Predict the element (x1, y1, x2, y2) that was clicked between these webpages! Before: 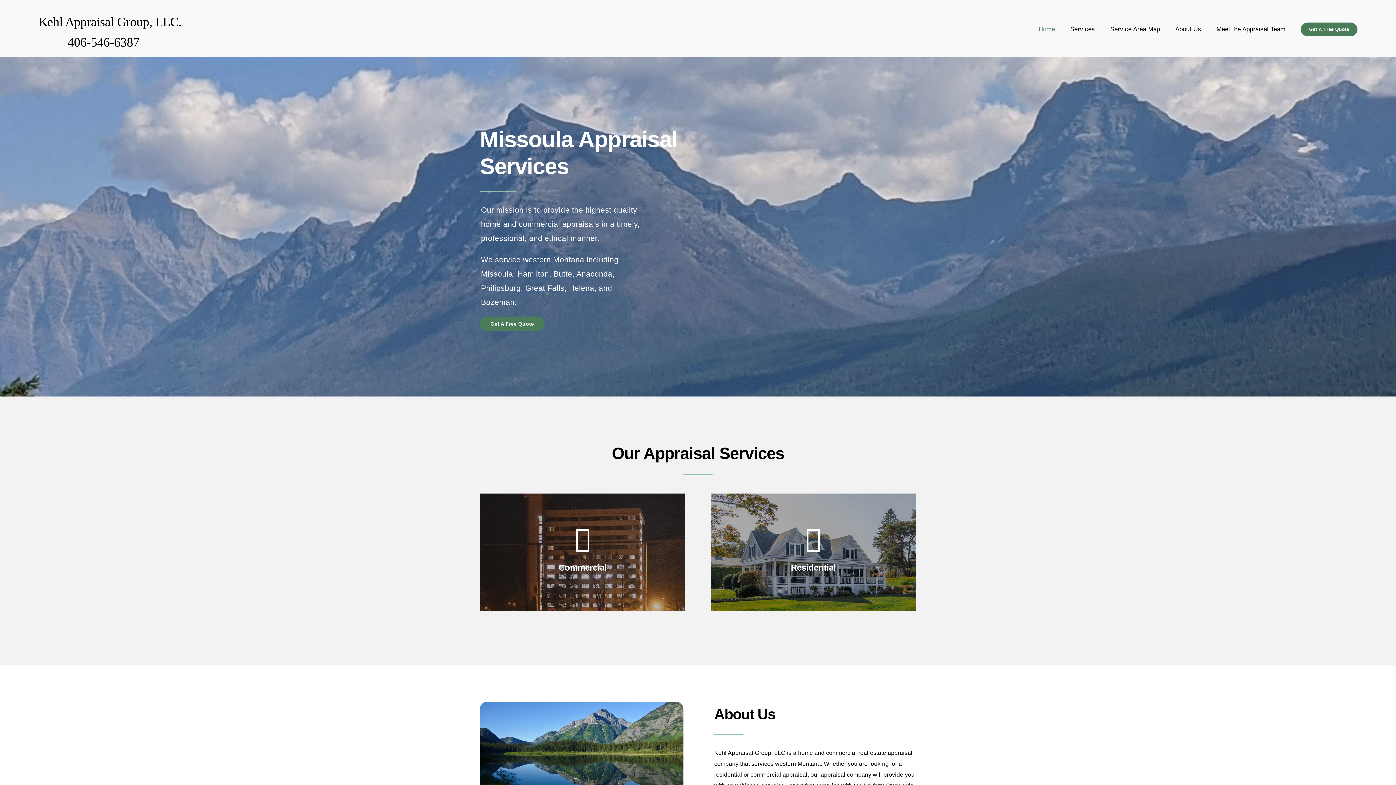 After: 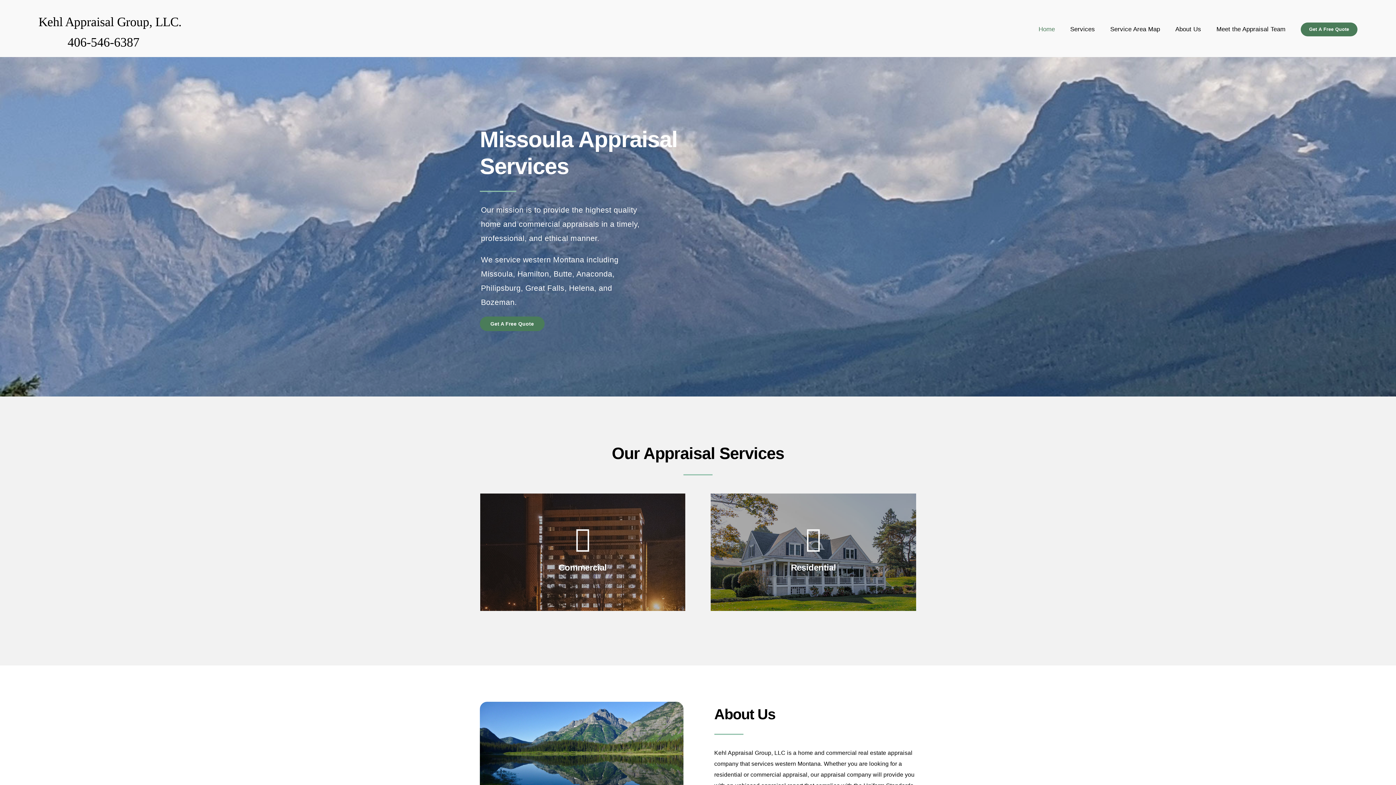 Action: bbox: (38, 10, 432, 48)